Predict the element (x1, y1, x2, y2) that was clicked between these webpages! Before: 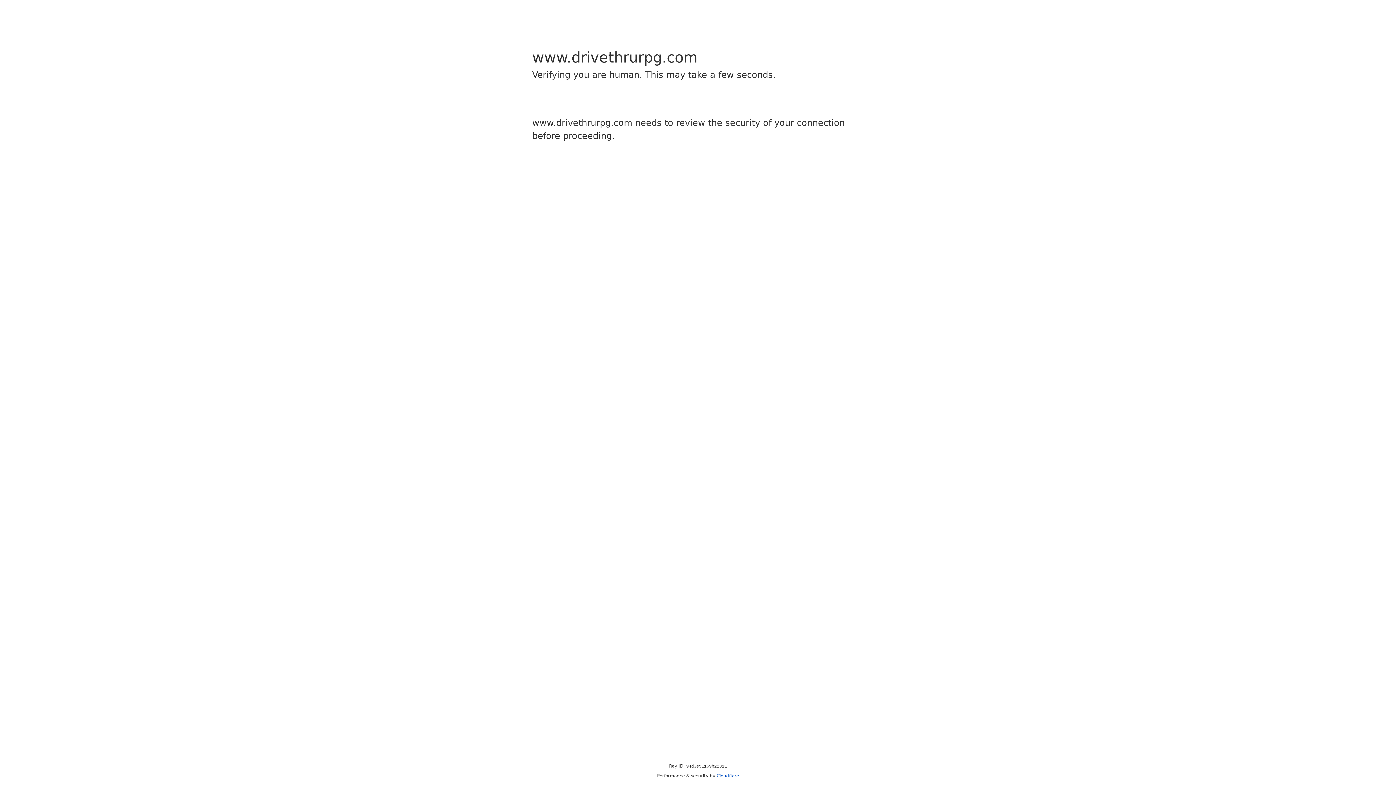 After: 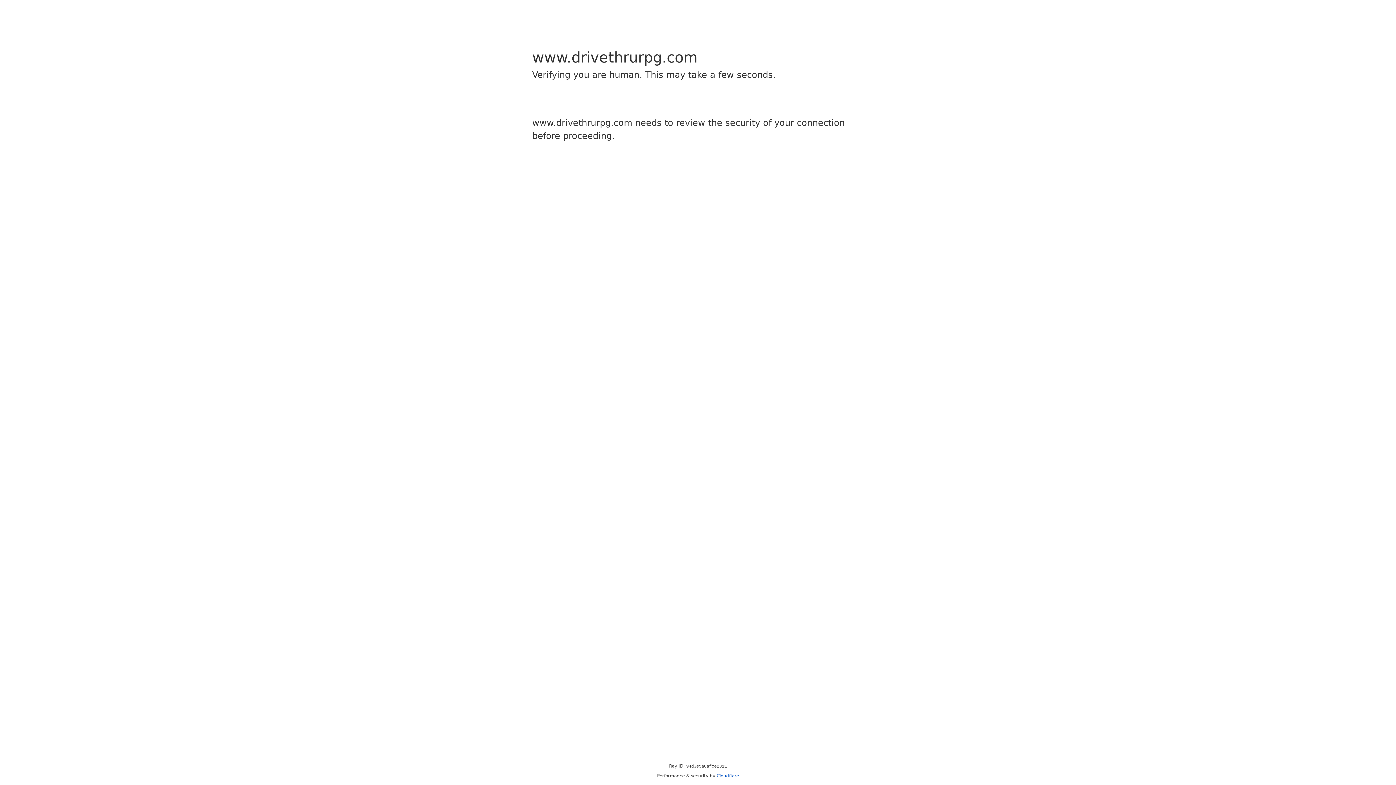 Action: bbox: (716, 773, 739, 778) label: Cloudflare